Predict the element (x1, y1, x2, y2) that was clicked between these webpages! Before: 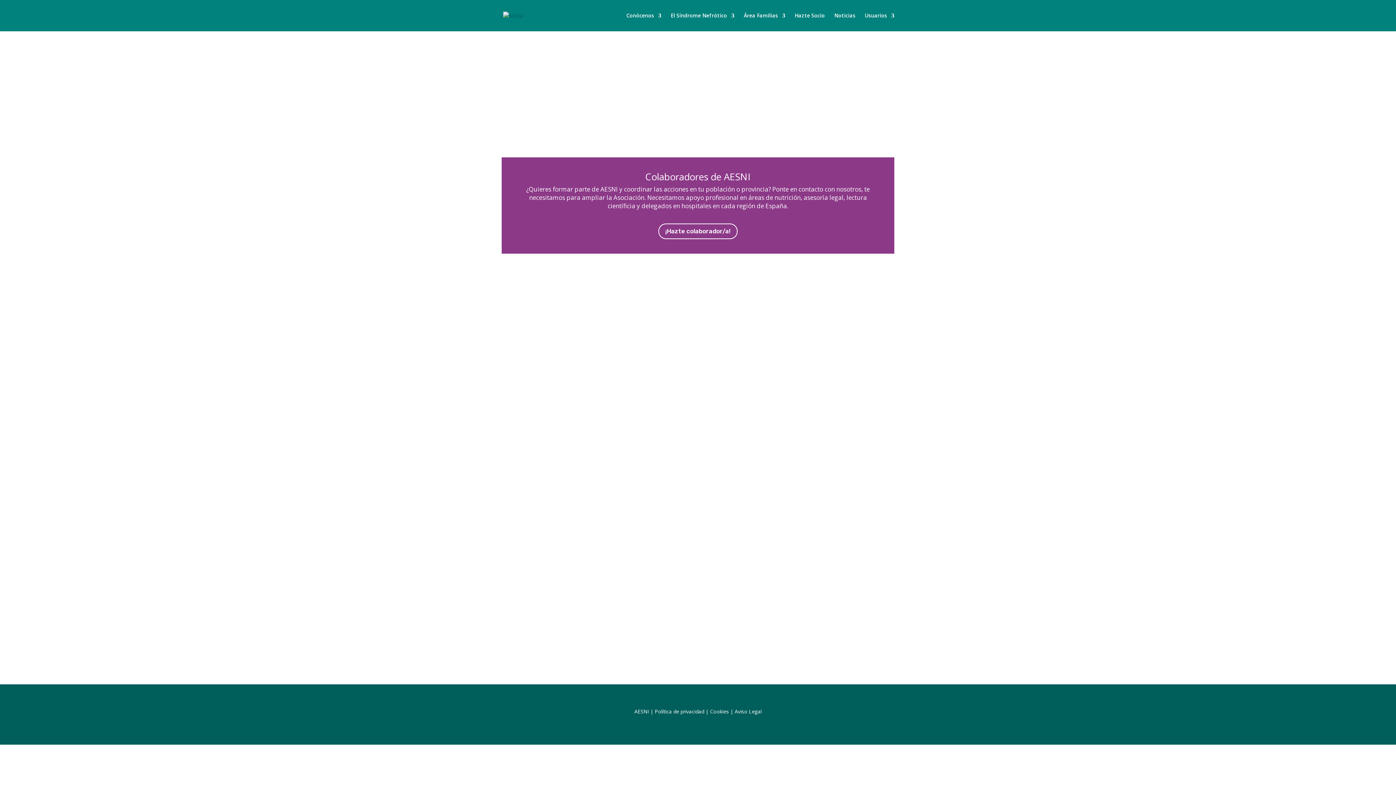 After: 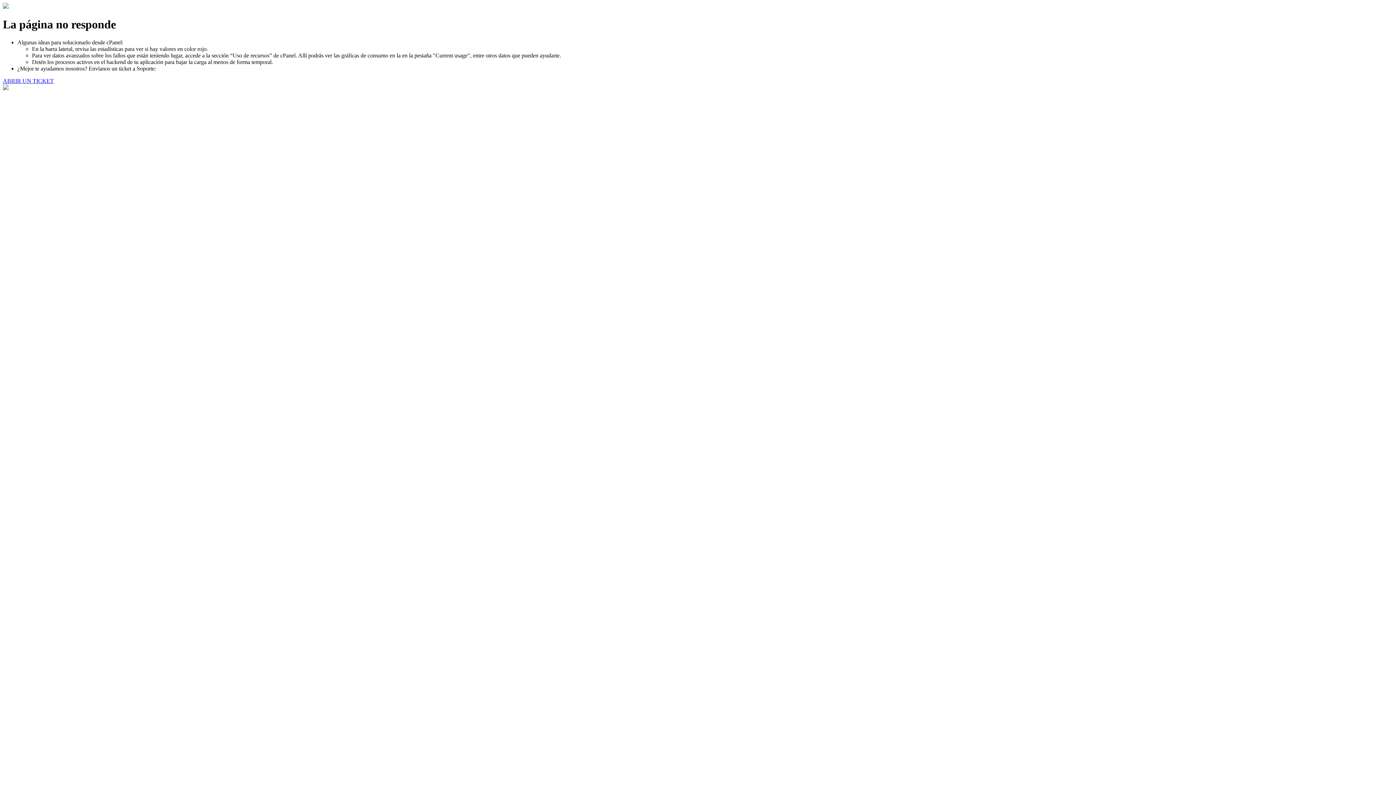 Action: bbox: (654, 708, 704, 715) label: Política de privacidad